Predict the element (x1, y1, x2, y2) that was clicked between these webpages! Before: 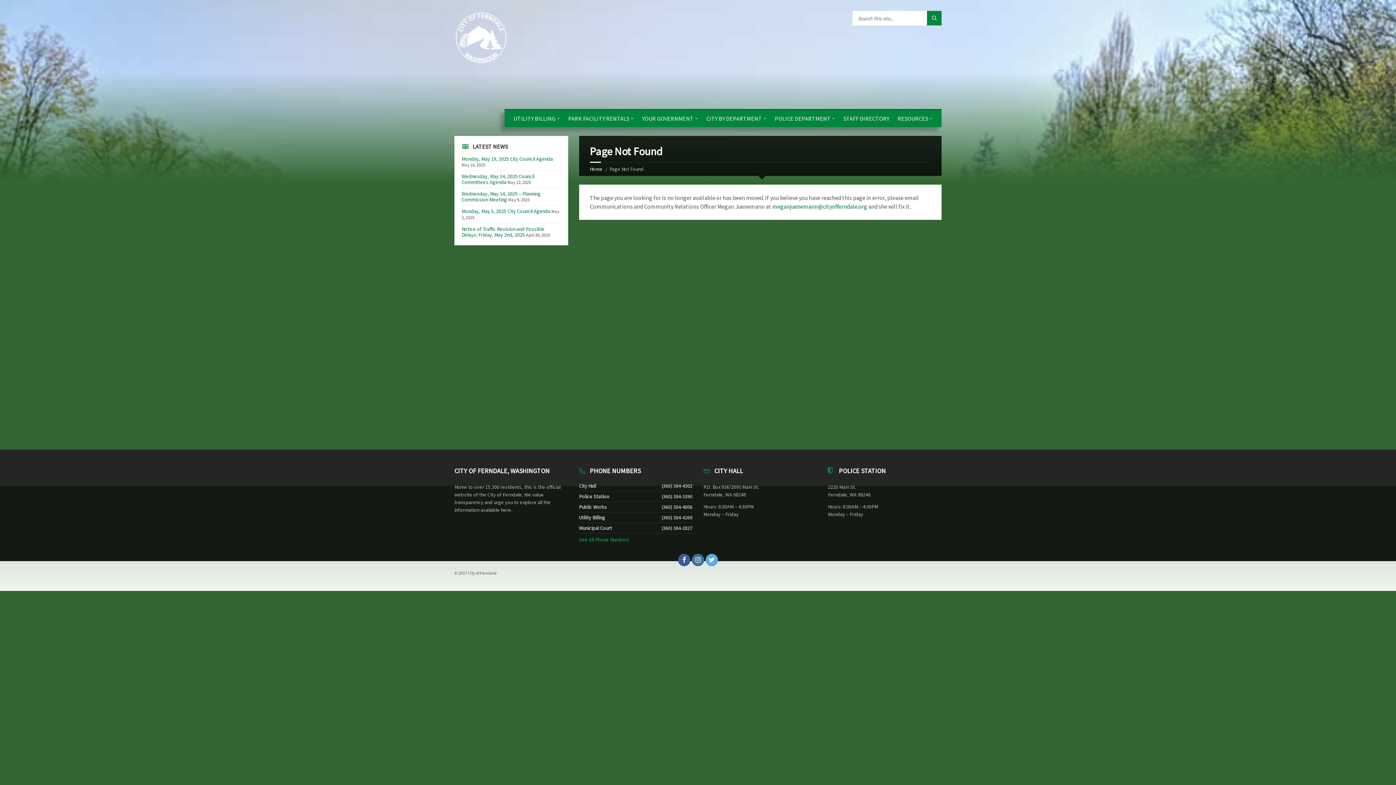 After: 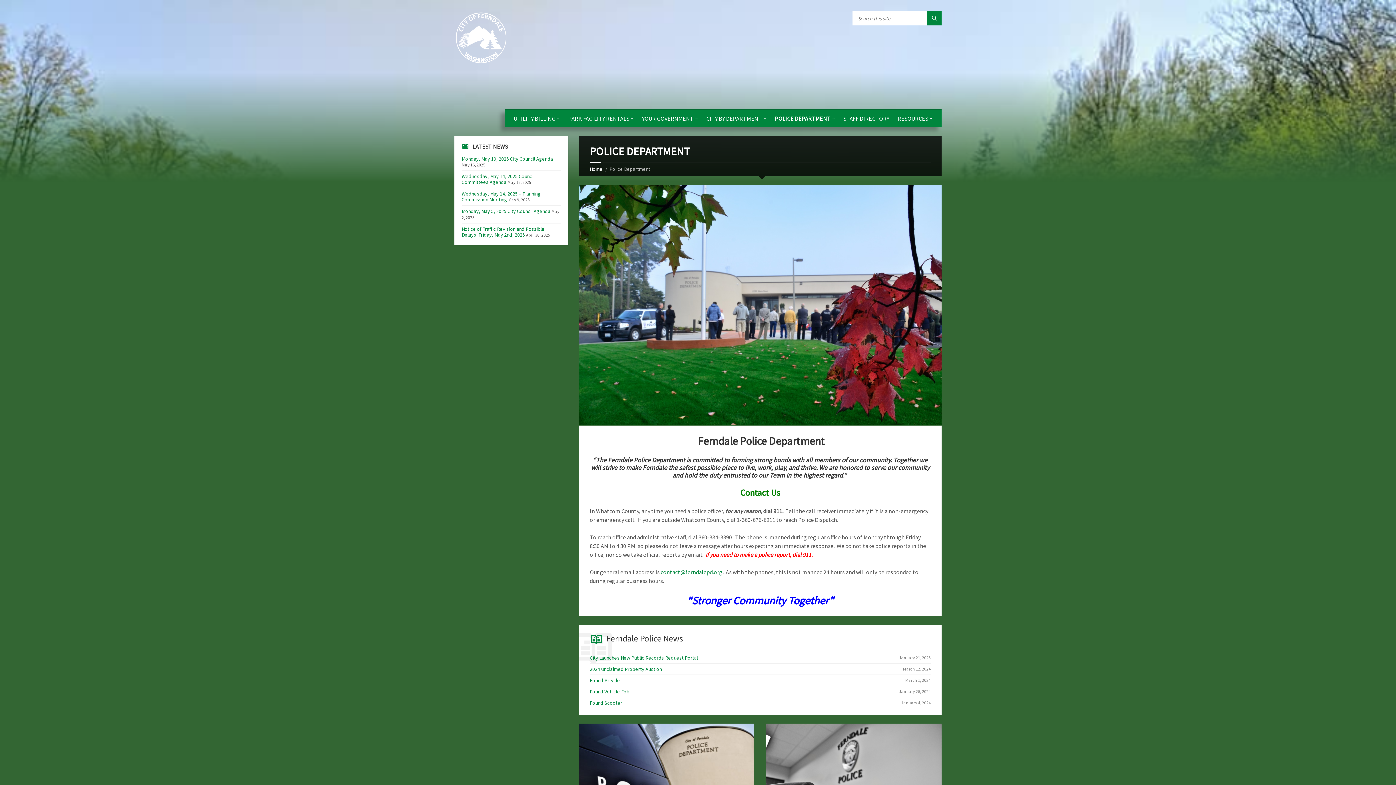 Action: label: POLICE DEPARTMENT bbox: (771, 110, 838, 127)